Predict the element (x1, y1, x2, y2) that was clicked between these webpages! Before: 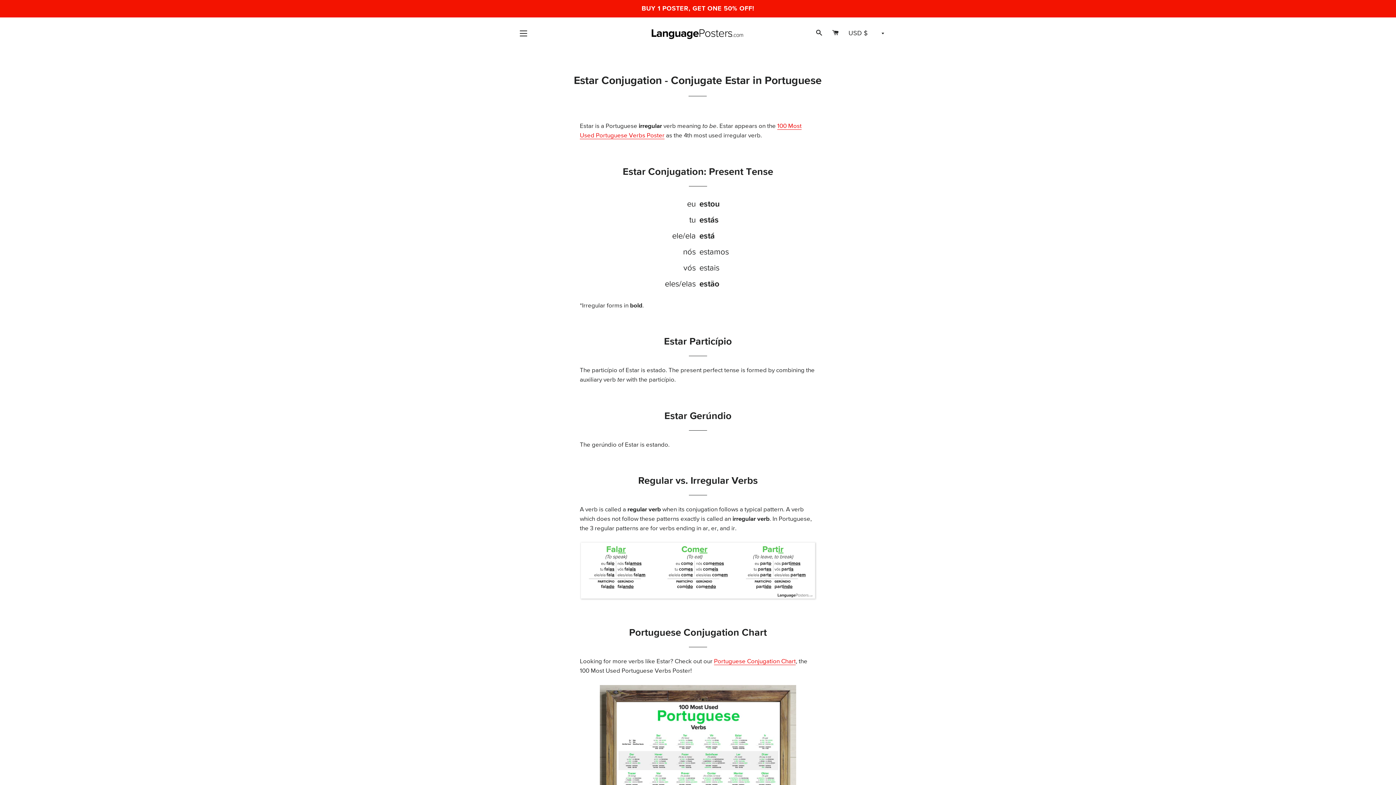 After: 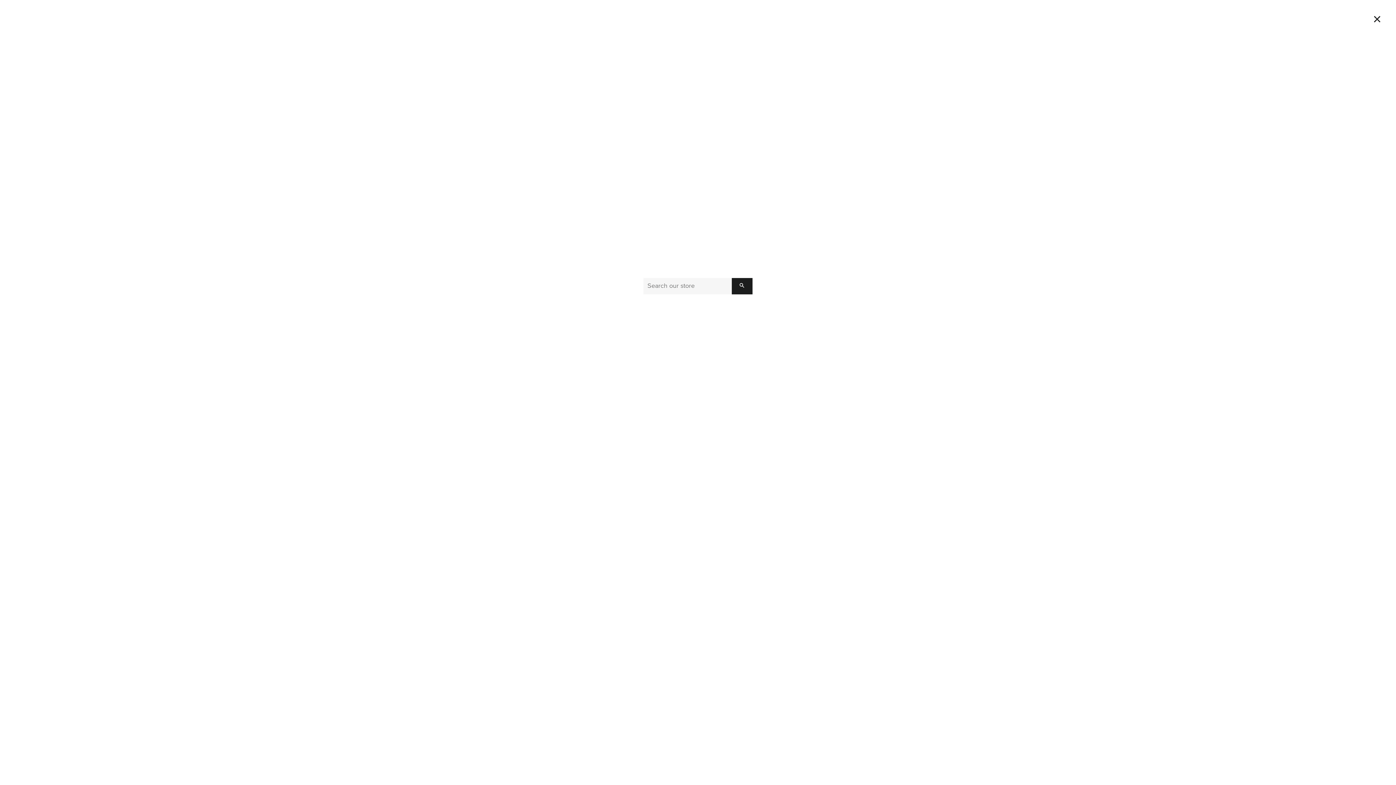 Action: label: SEARCH bbox: (812, 24, 826, 42)